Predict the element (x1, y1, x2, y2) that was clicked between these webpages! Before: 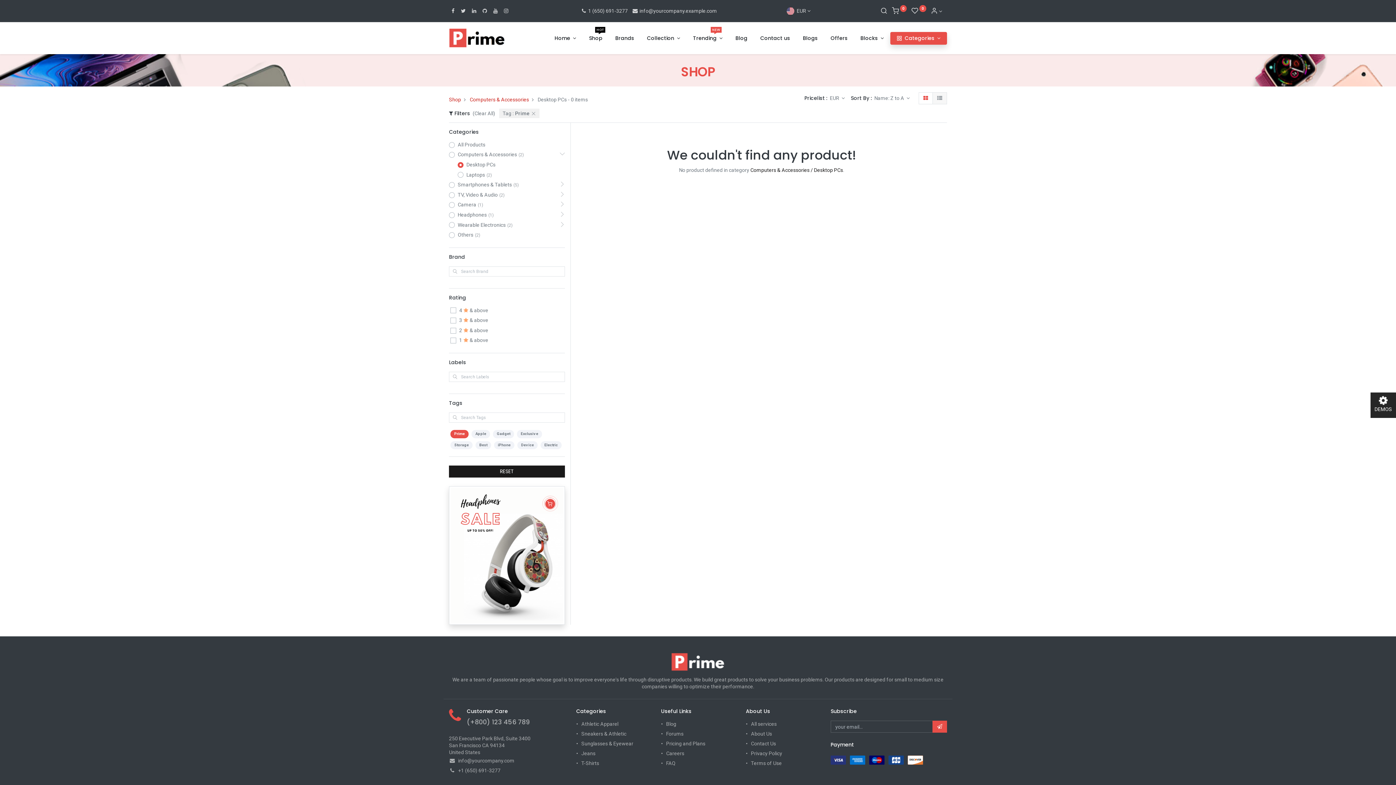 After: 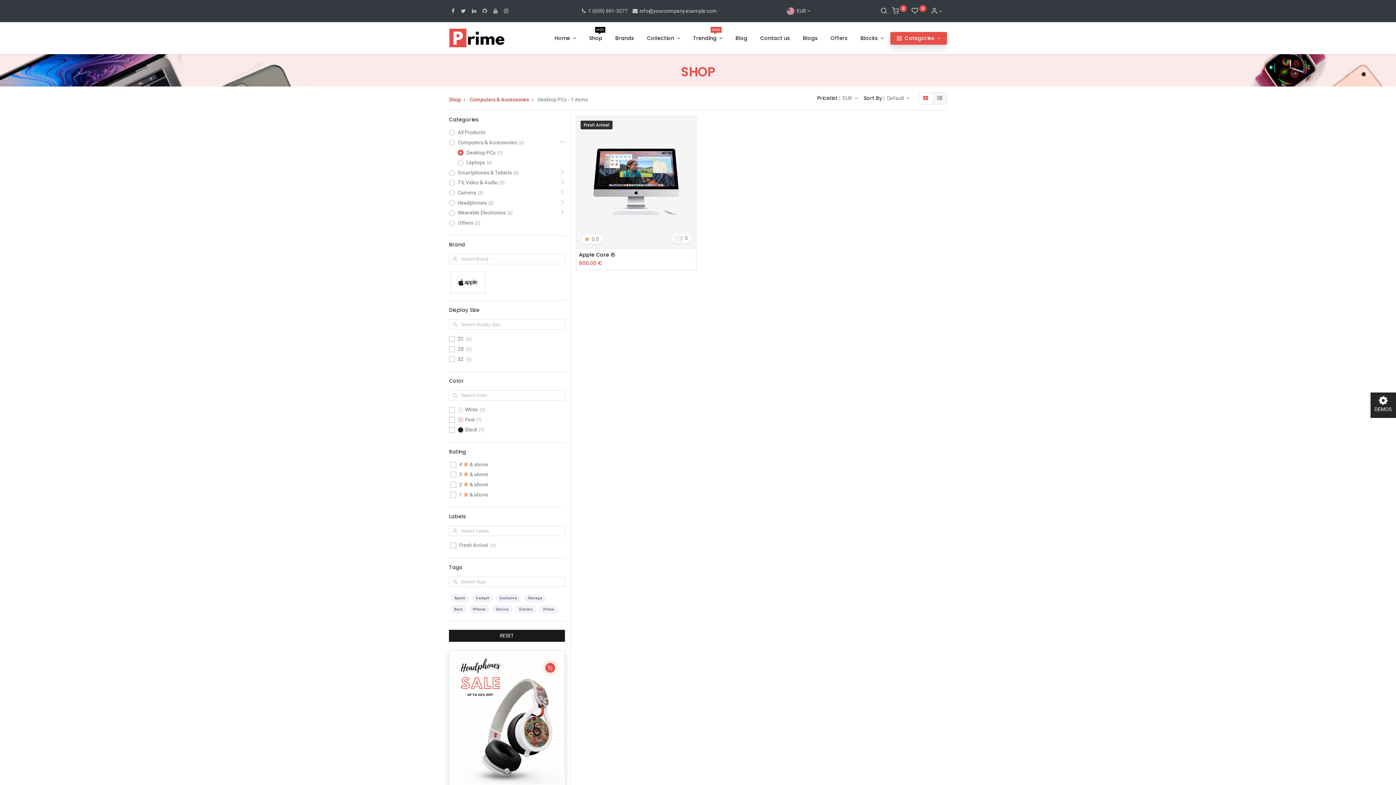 Action: bbox: (449, 465, 565, 477) label: RESET